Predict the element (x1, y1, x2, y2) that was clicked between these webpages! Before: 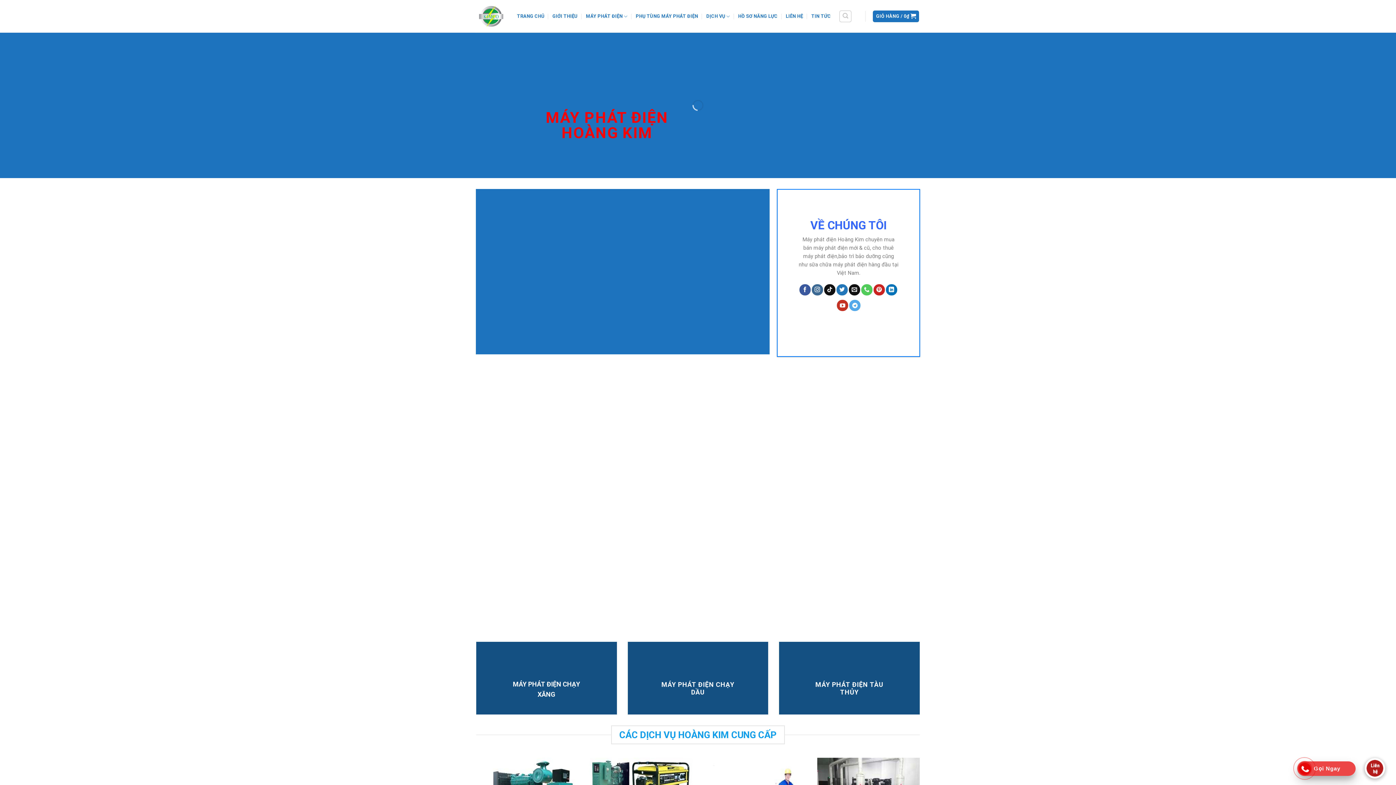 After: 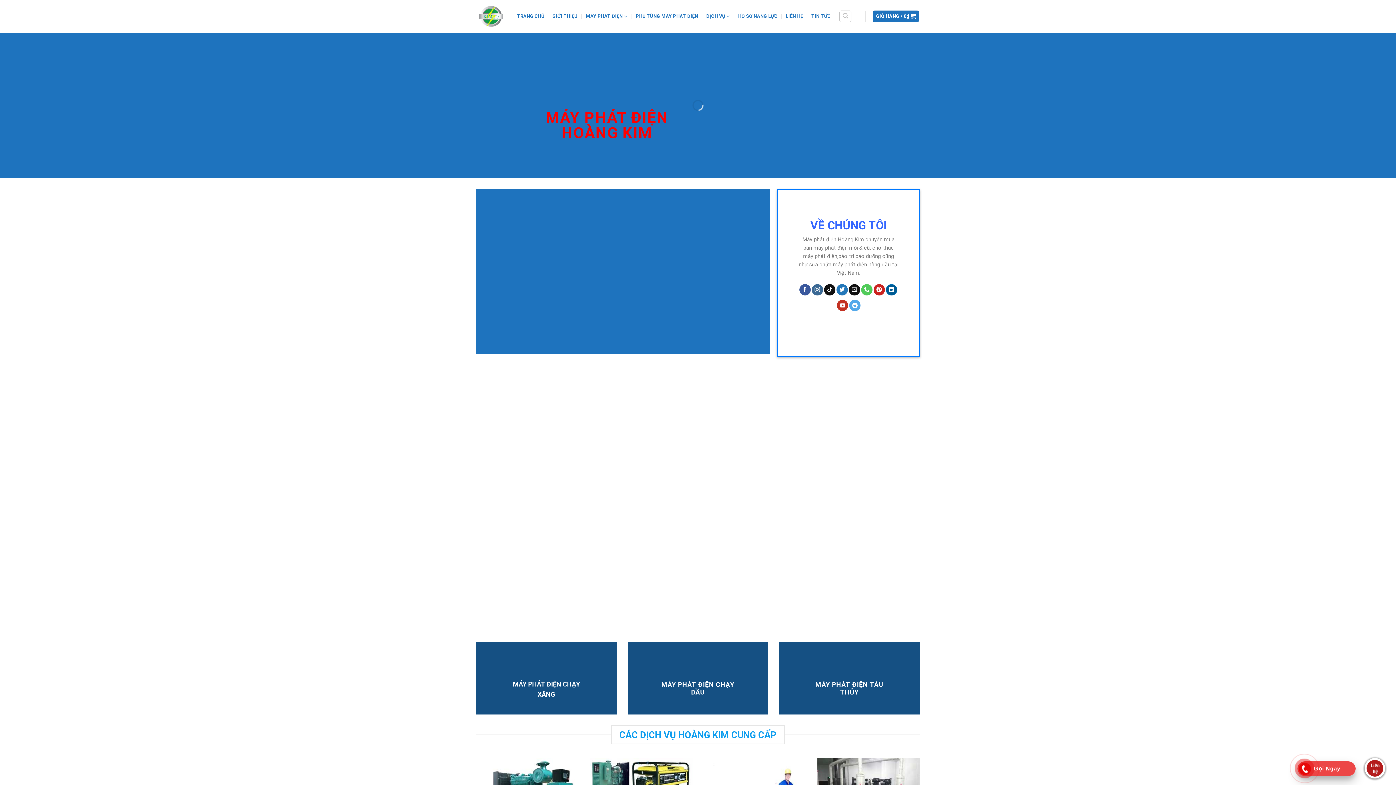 Action: bbox: (886, 284, 897, 295) label: Follow on LinkedIn